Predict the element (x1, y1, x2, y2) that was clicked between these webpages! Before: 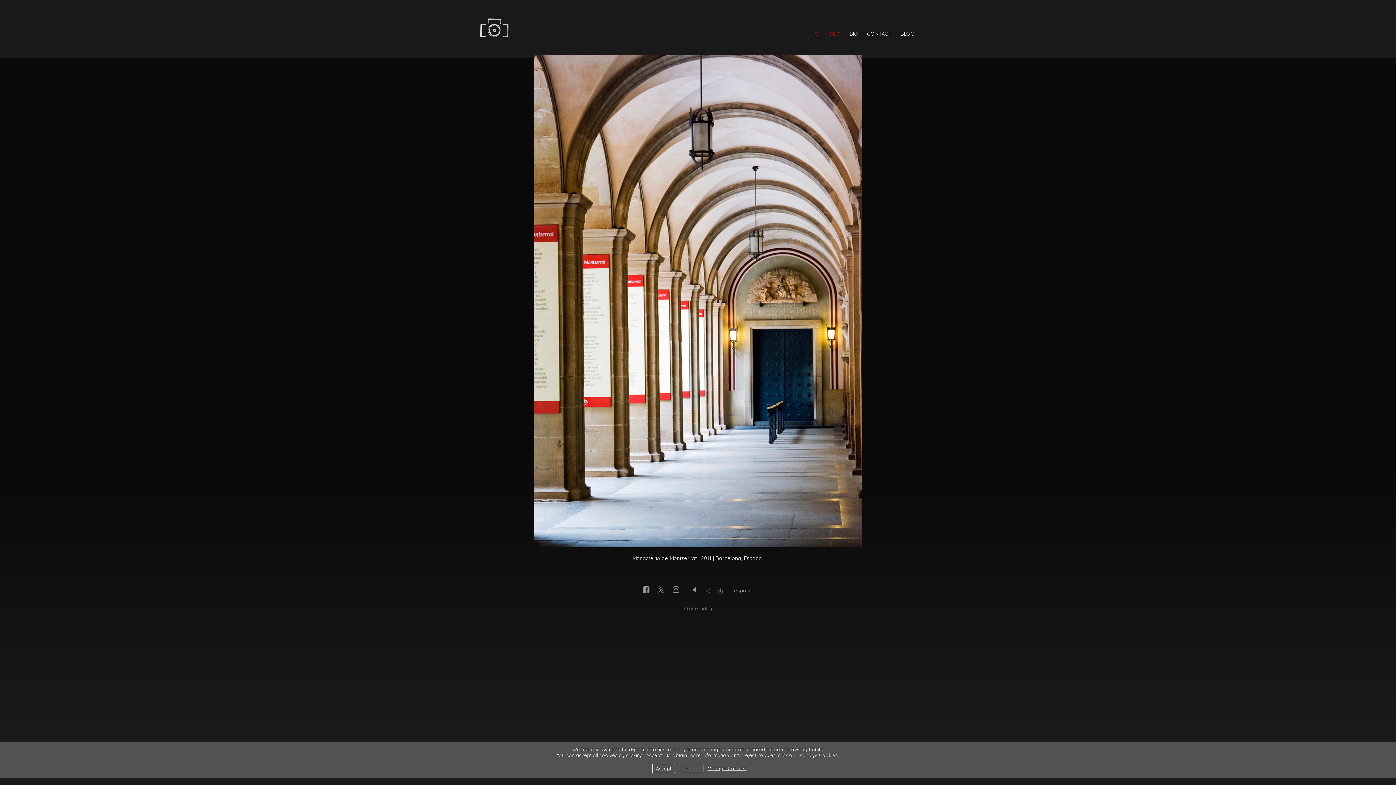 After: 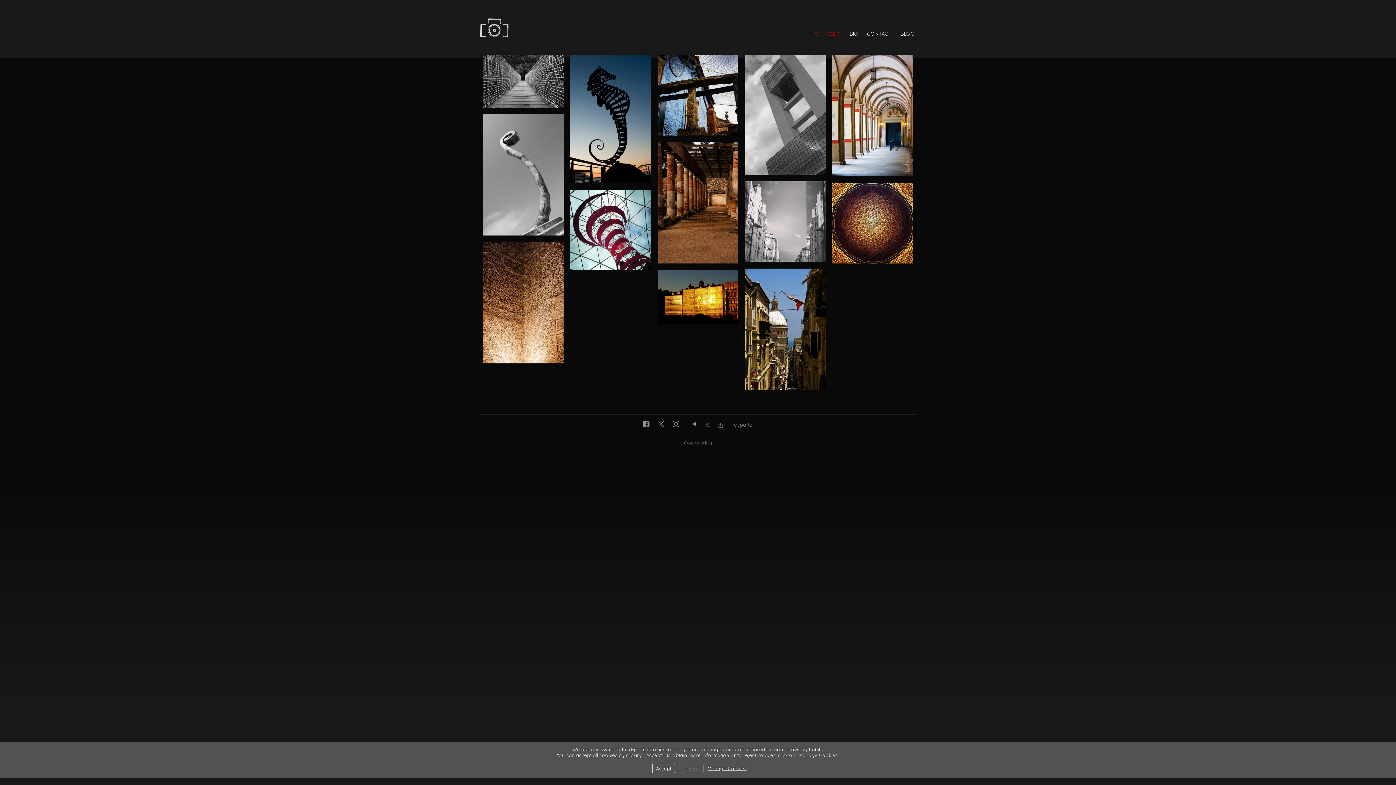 Action: bbox: (534, 542, 861, 549)